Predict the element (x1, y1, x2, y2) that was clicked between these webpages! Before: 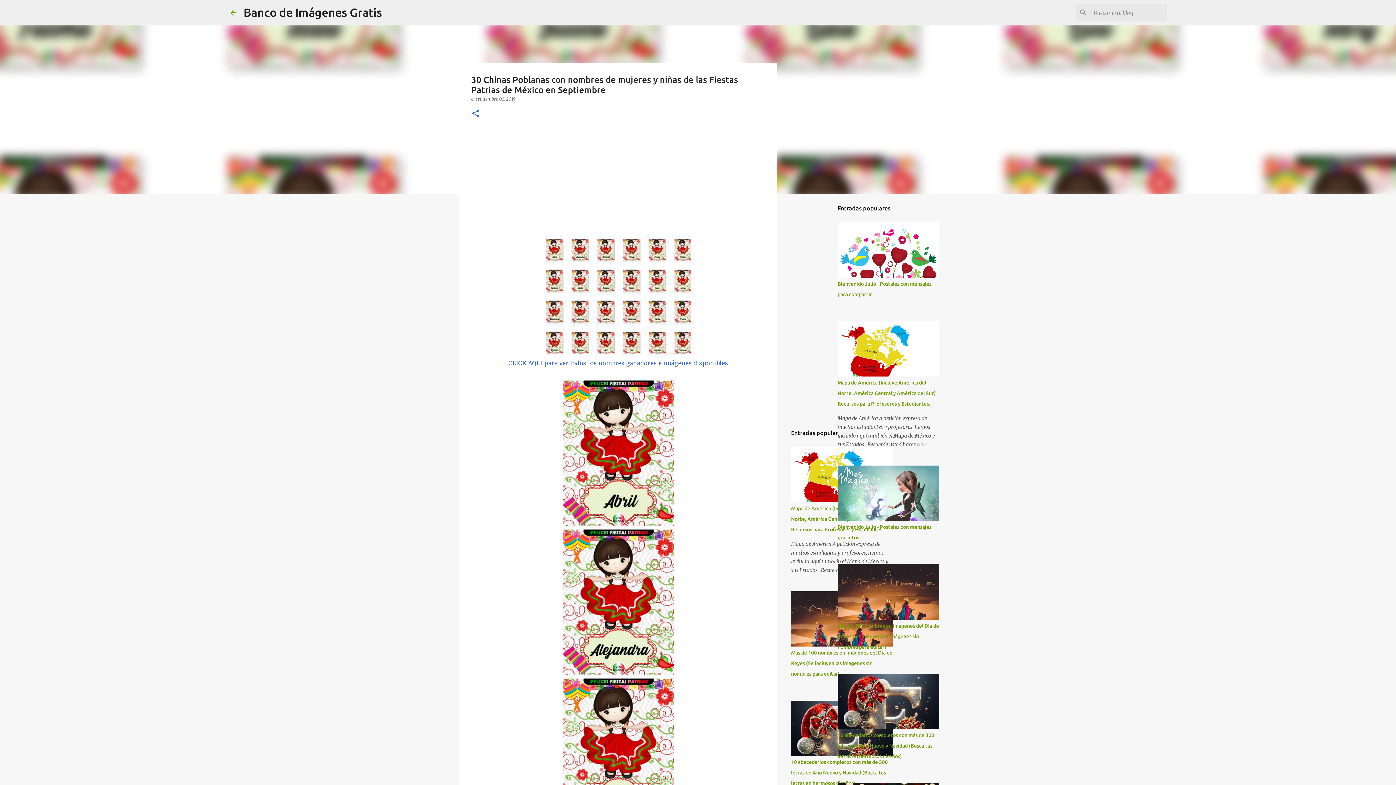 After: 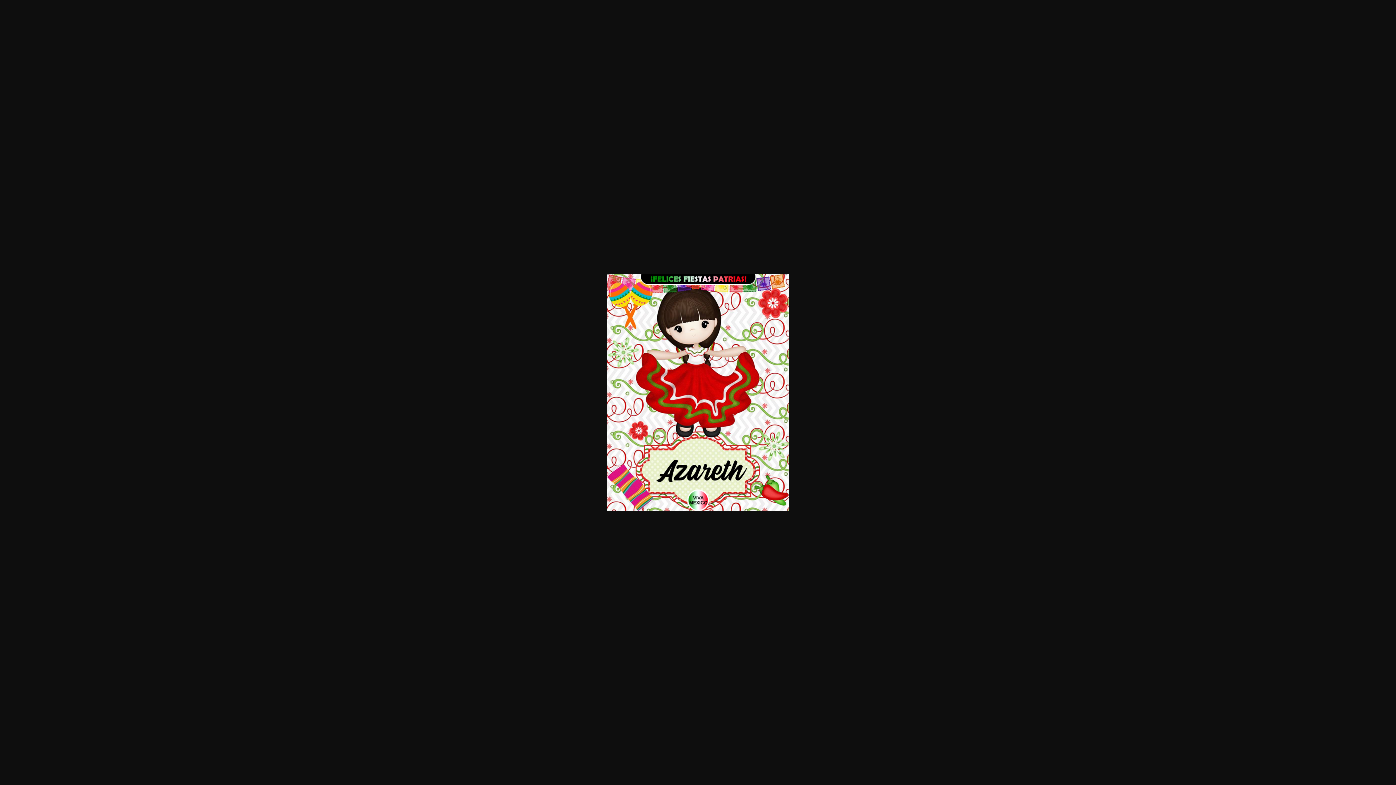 Action: bbox: (562, 678, 674, 828)